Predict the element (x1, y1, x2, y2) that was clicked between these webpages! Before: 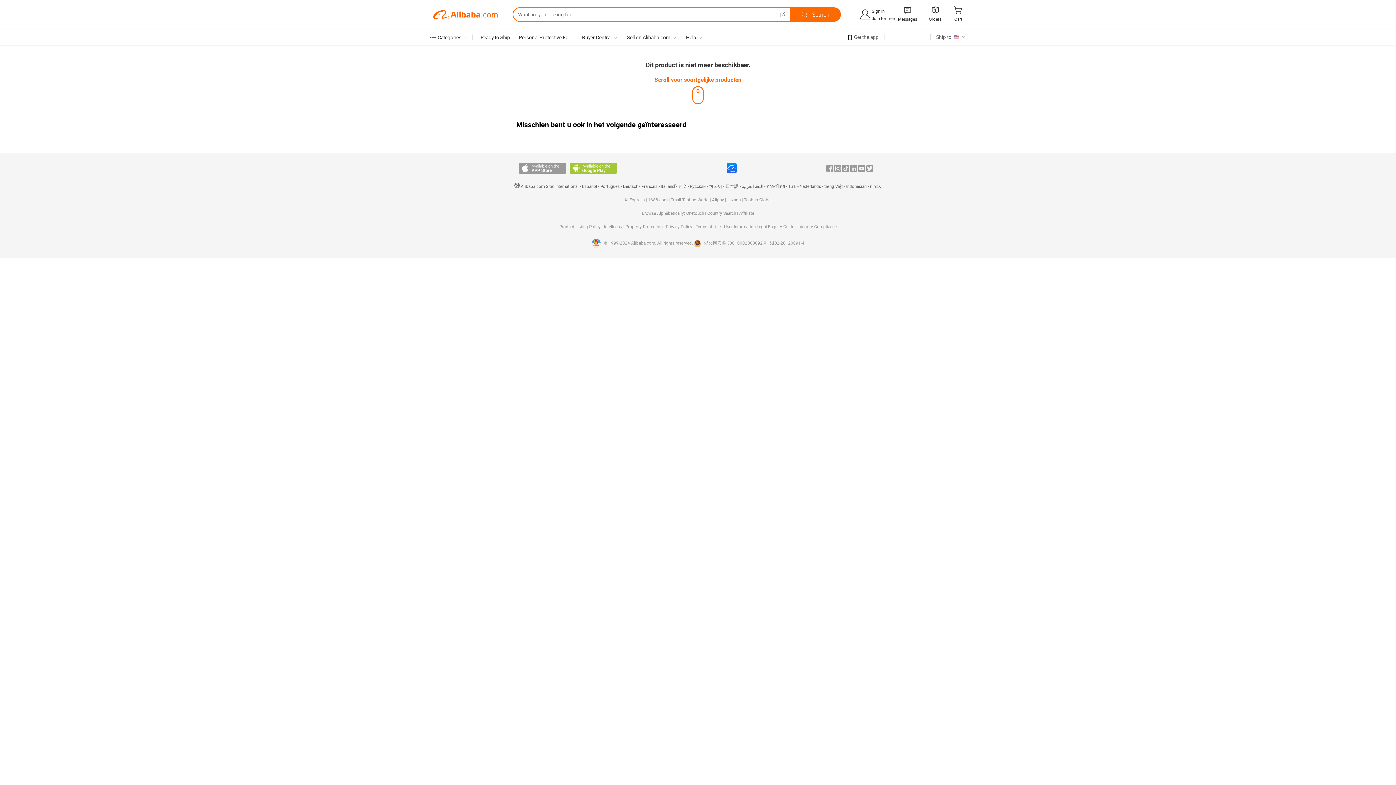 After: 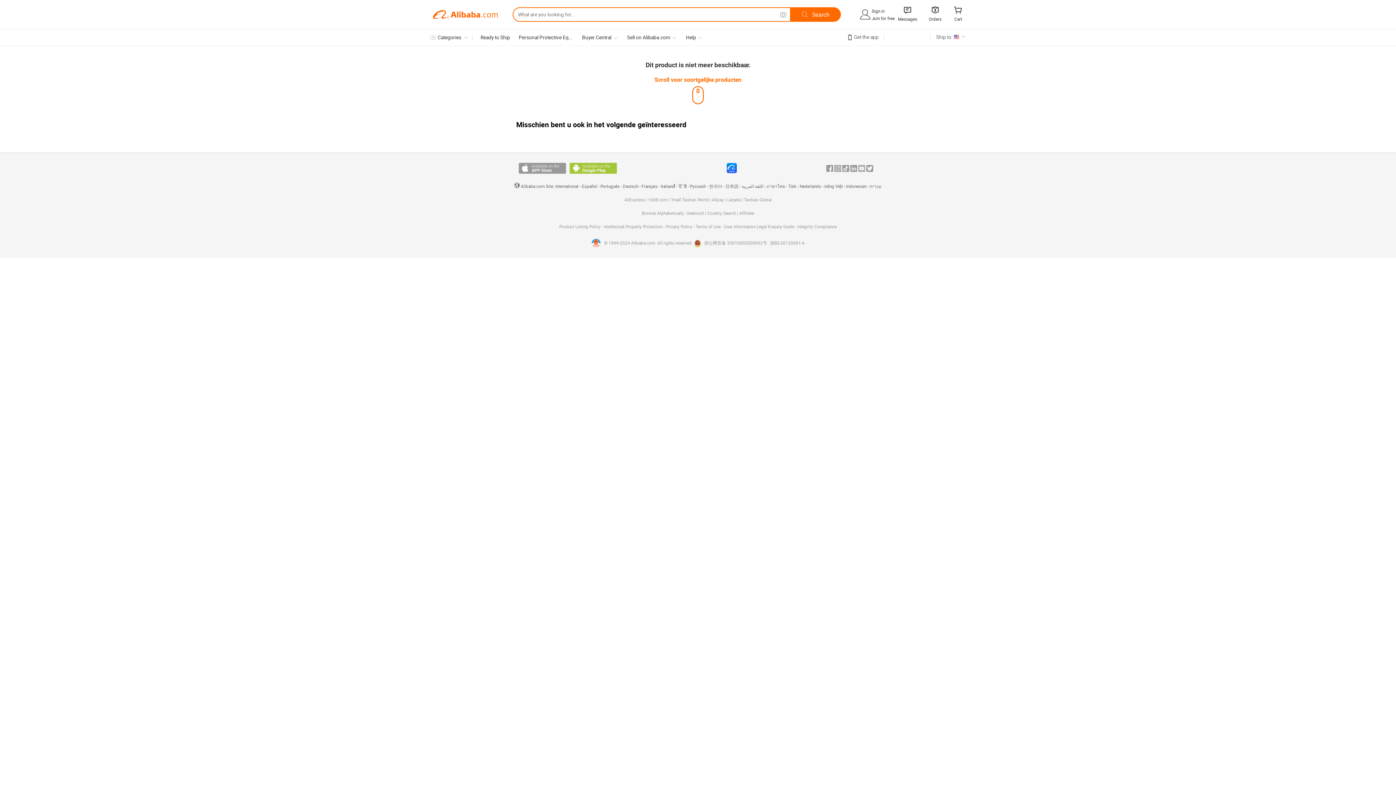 Action: bbox: (858, 165, 865, 171) label: Youtube